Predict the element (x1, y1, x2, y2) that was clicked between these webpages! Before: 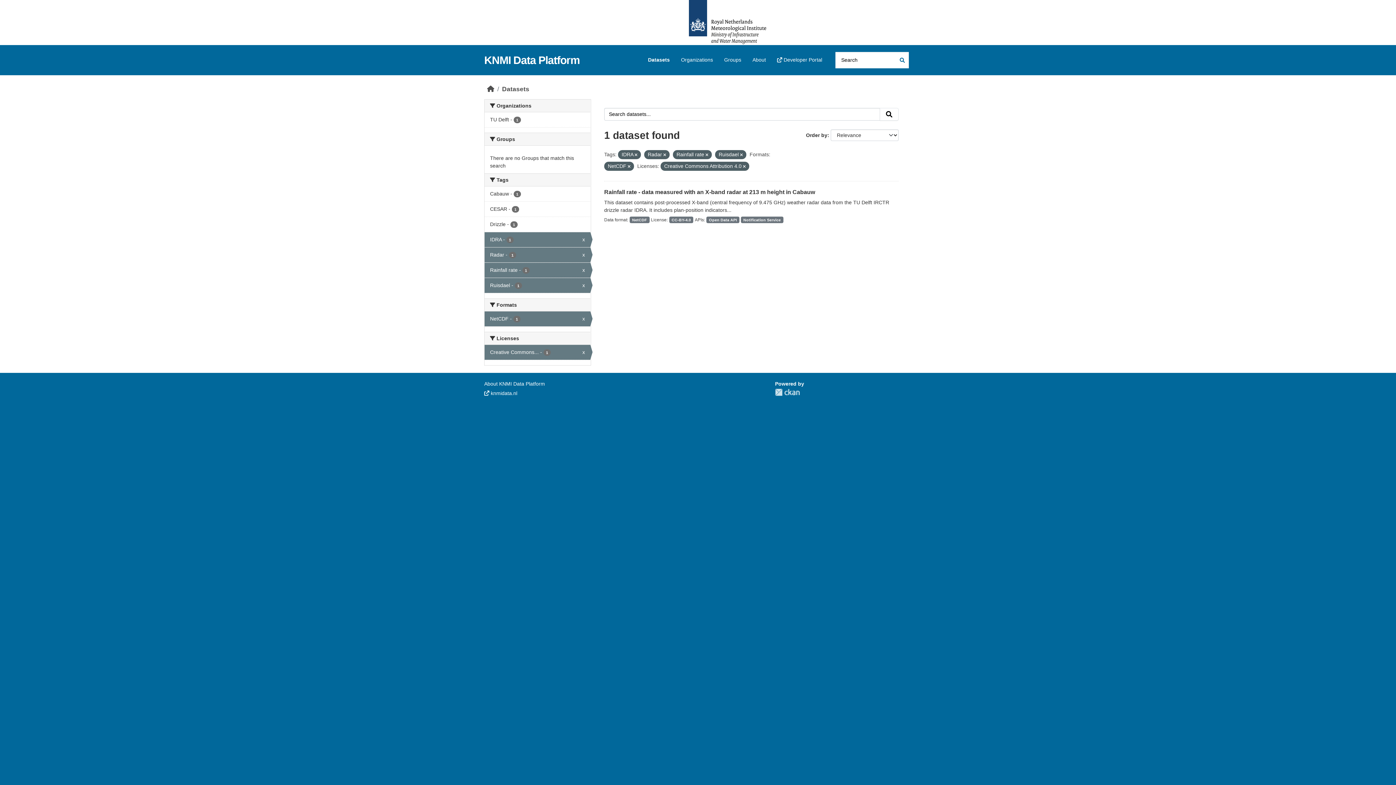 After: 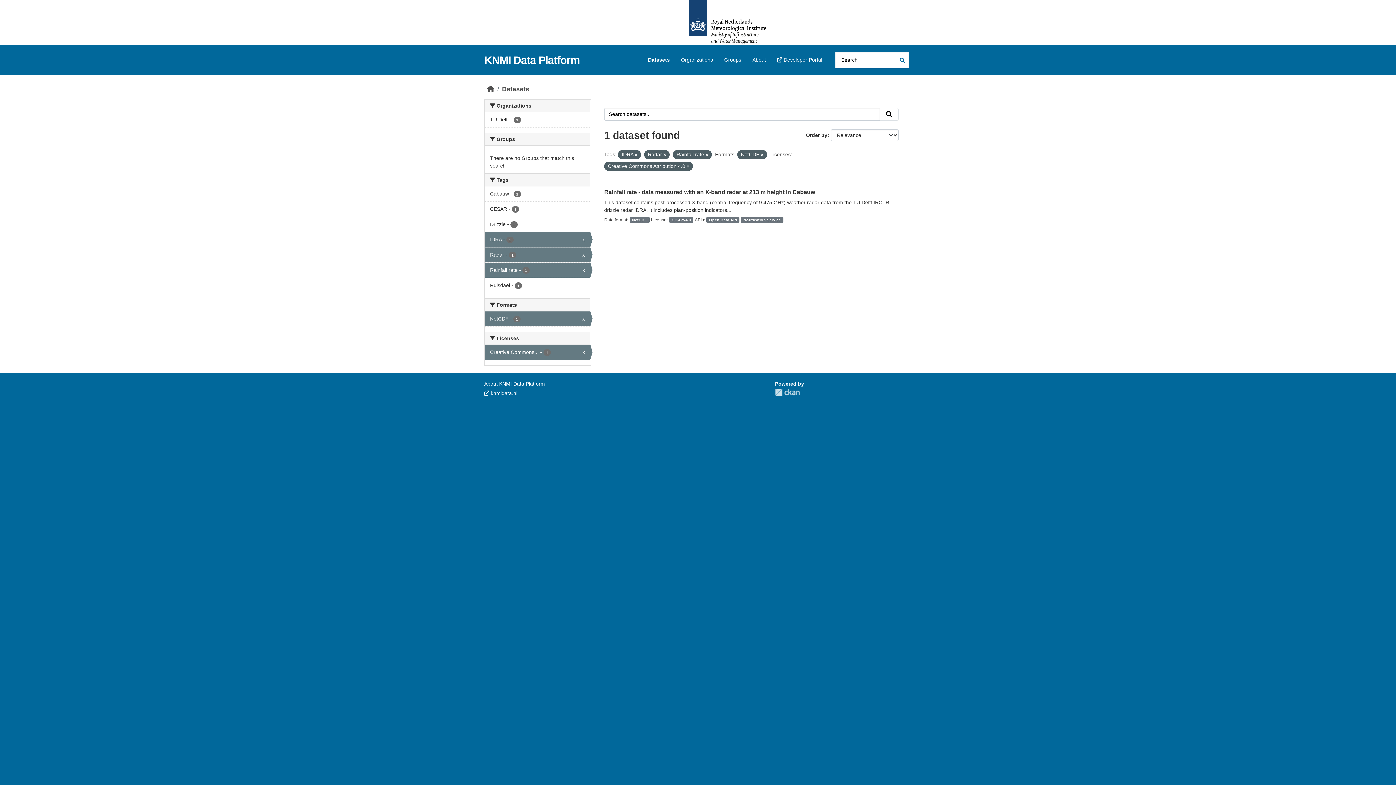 Action: label: Ruisdael - 1
x bbox: (484, 278, 590, 293)